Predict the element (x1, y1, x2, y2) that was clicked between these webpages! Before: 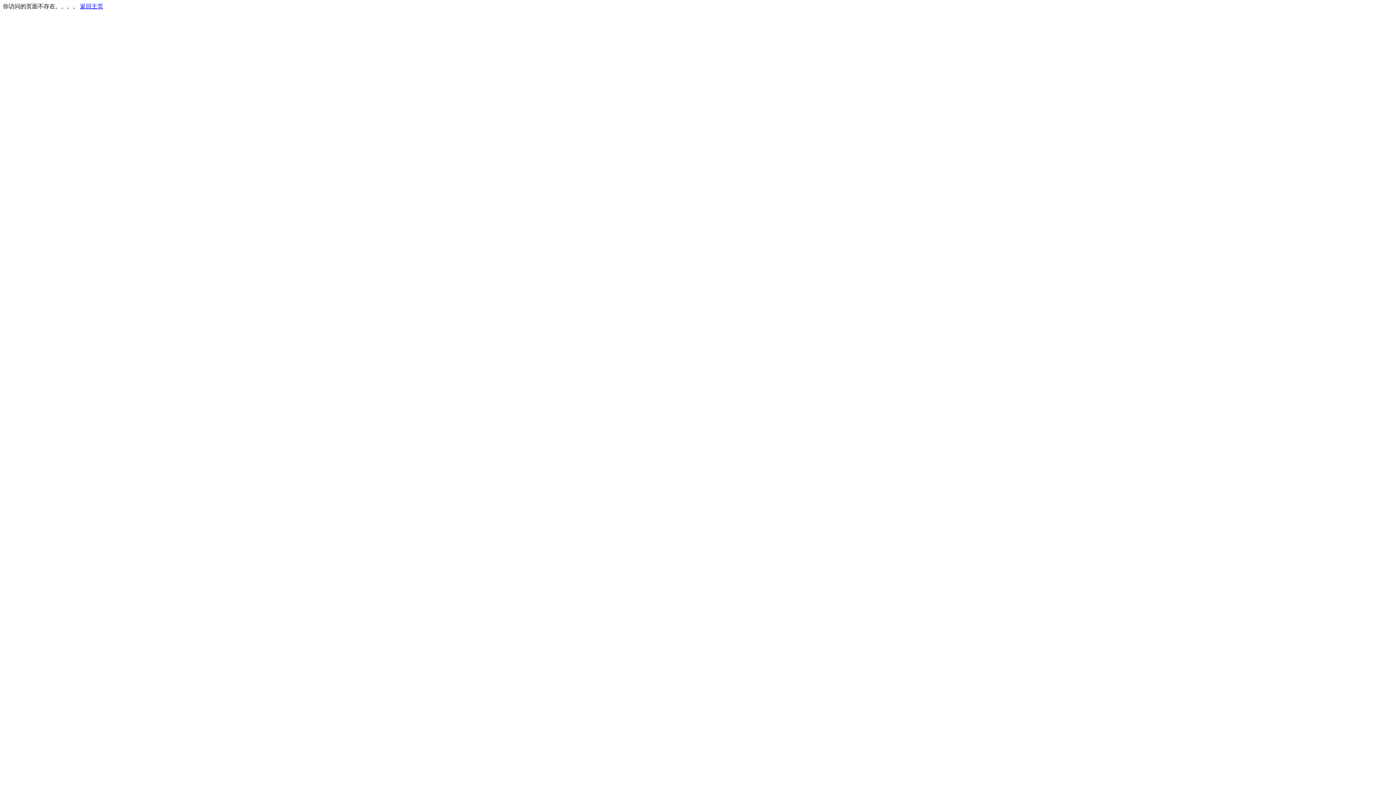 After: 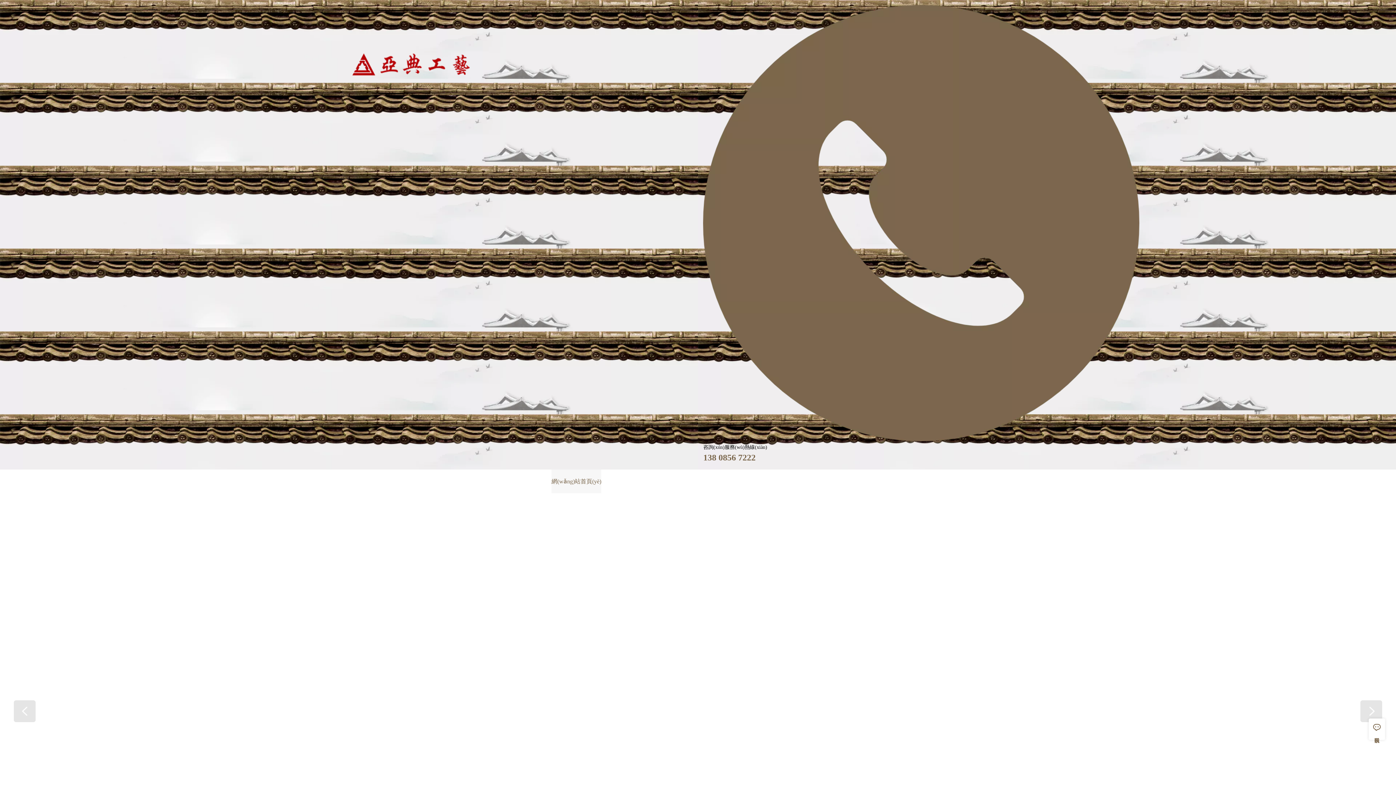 Action: bbox: (80, 3, 103, 9) label: 返回主页